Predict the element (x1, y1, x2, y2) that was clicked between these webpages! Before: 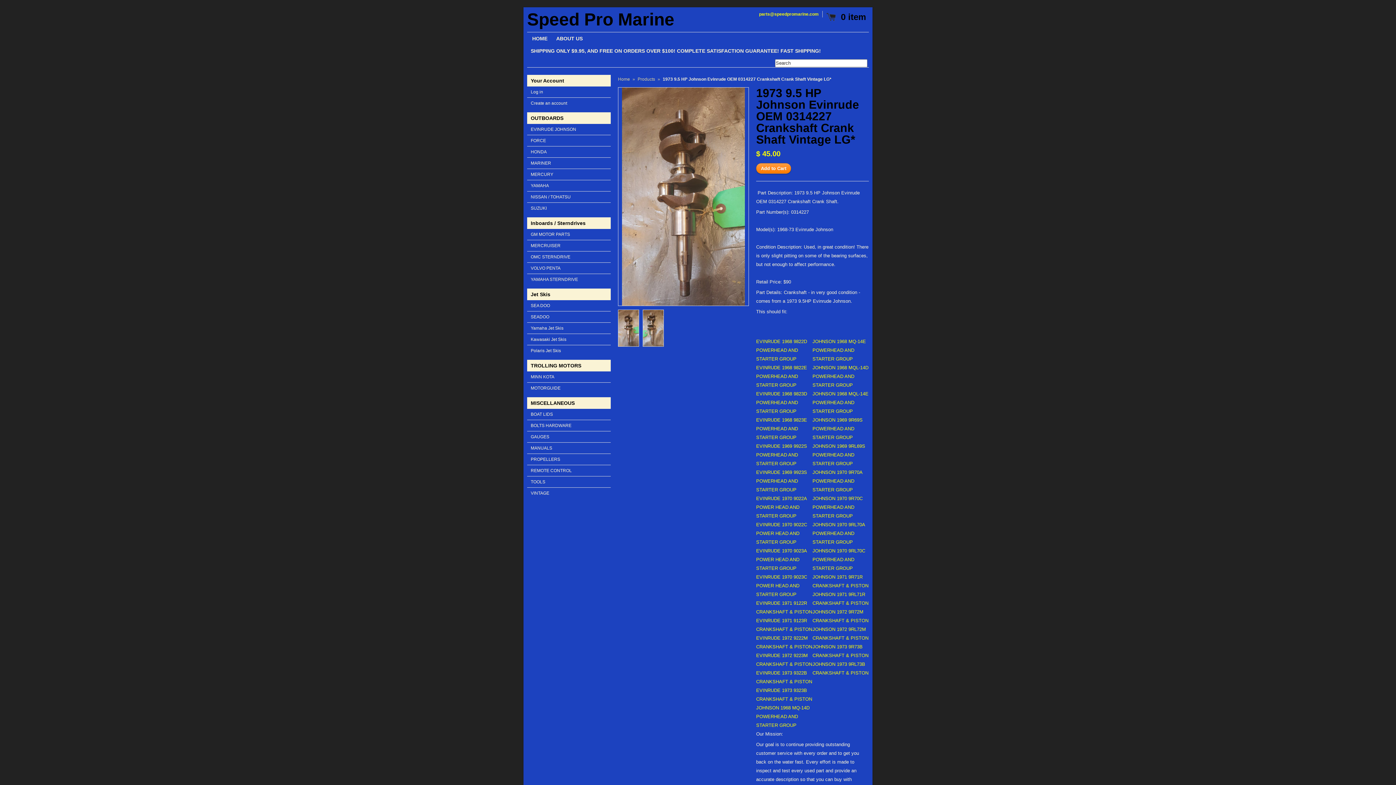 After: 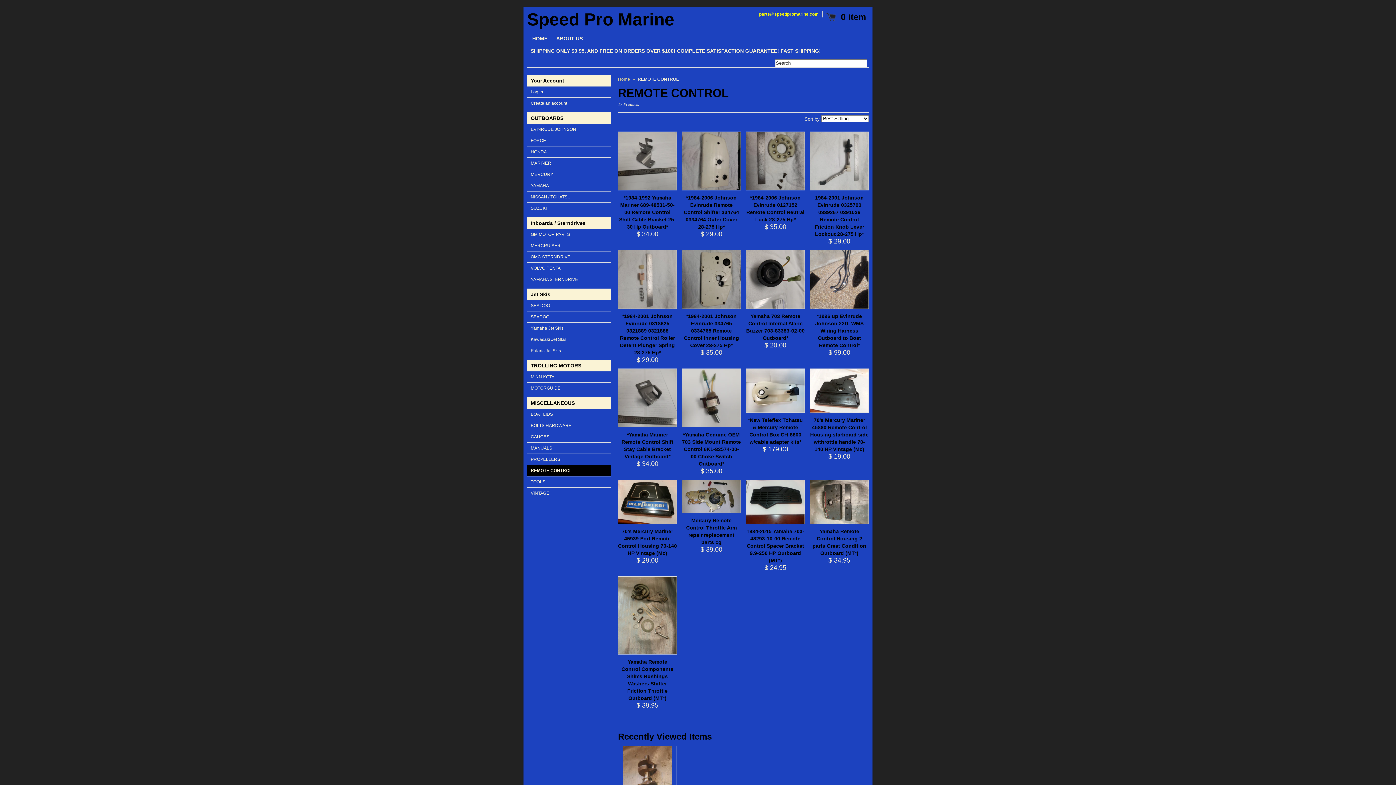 Action: bbox: (527, 465, 610, 476) label: REMOTE CONTROL